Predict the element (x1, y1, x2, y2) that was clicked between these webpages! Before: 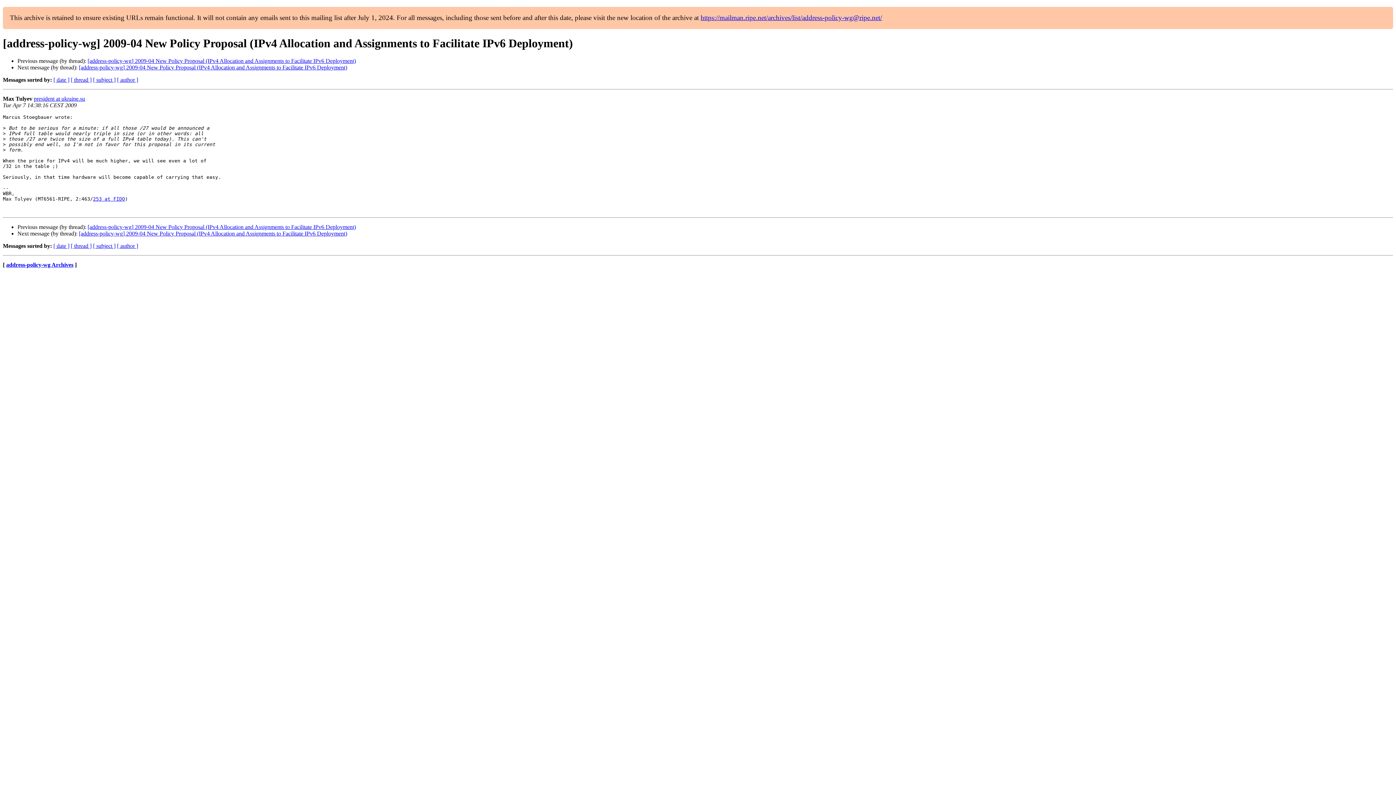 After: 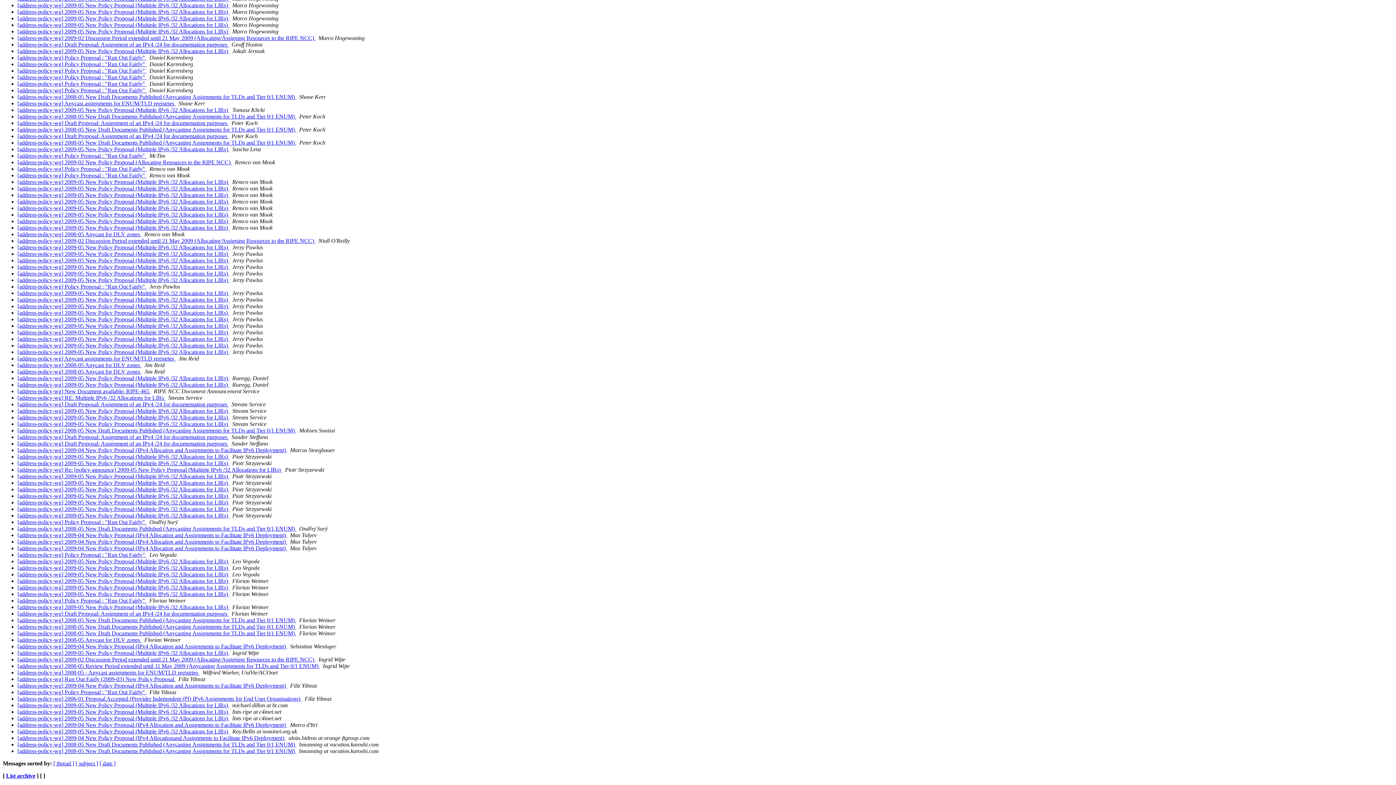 Action: label: [ author ] bbox: (117, 243, 138, 249)